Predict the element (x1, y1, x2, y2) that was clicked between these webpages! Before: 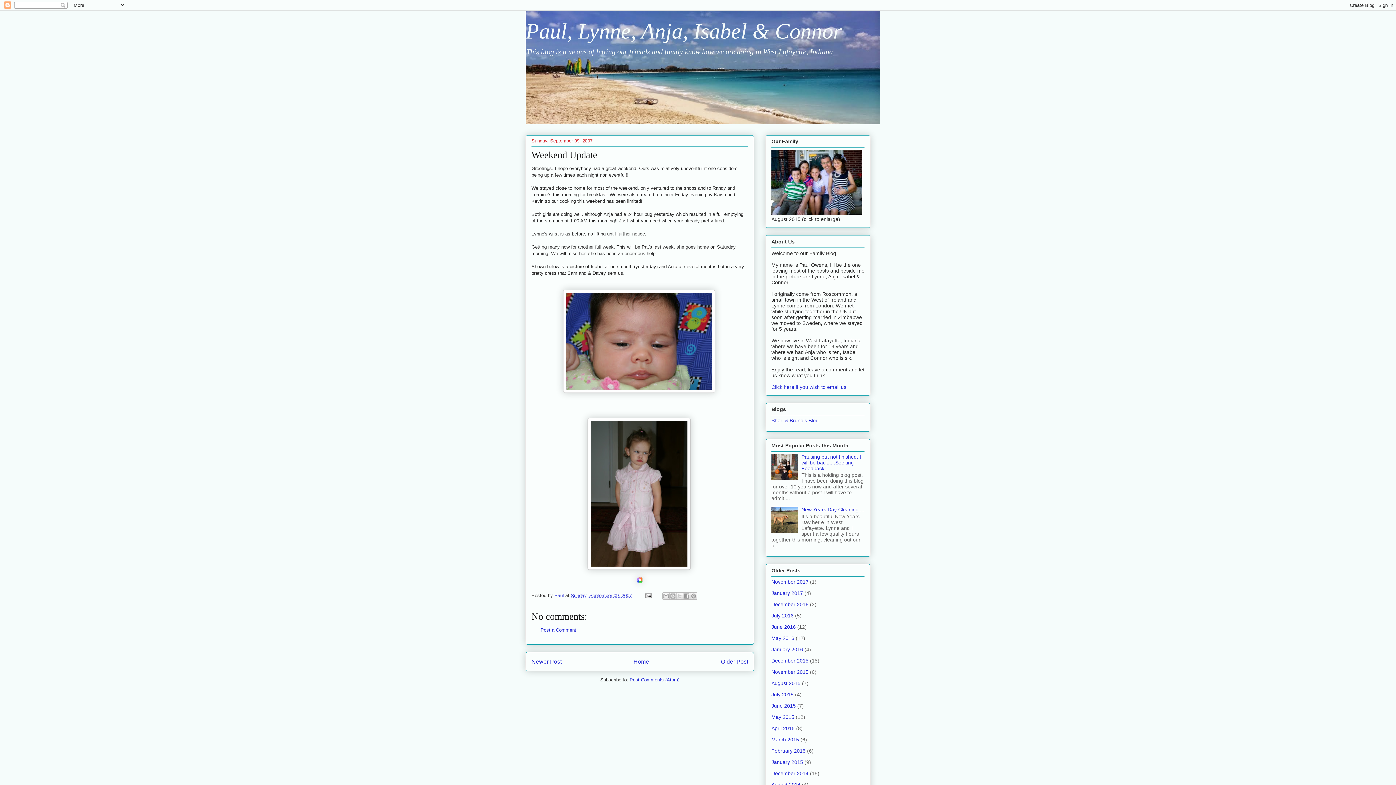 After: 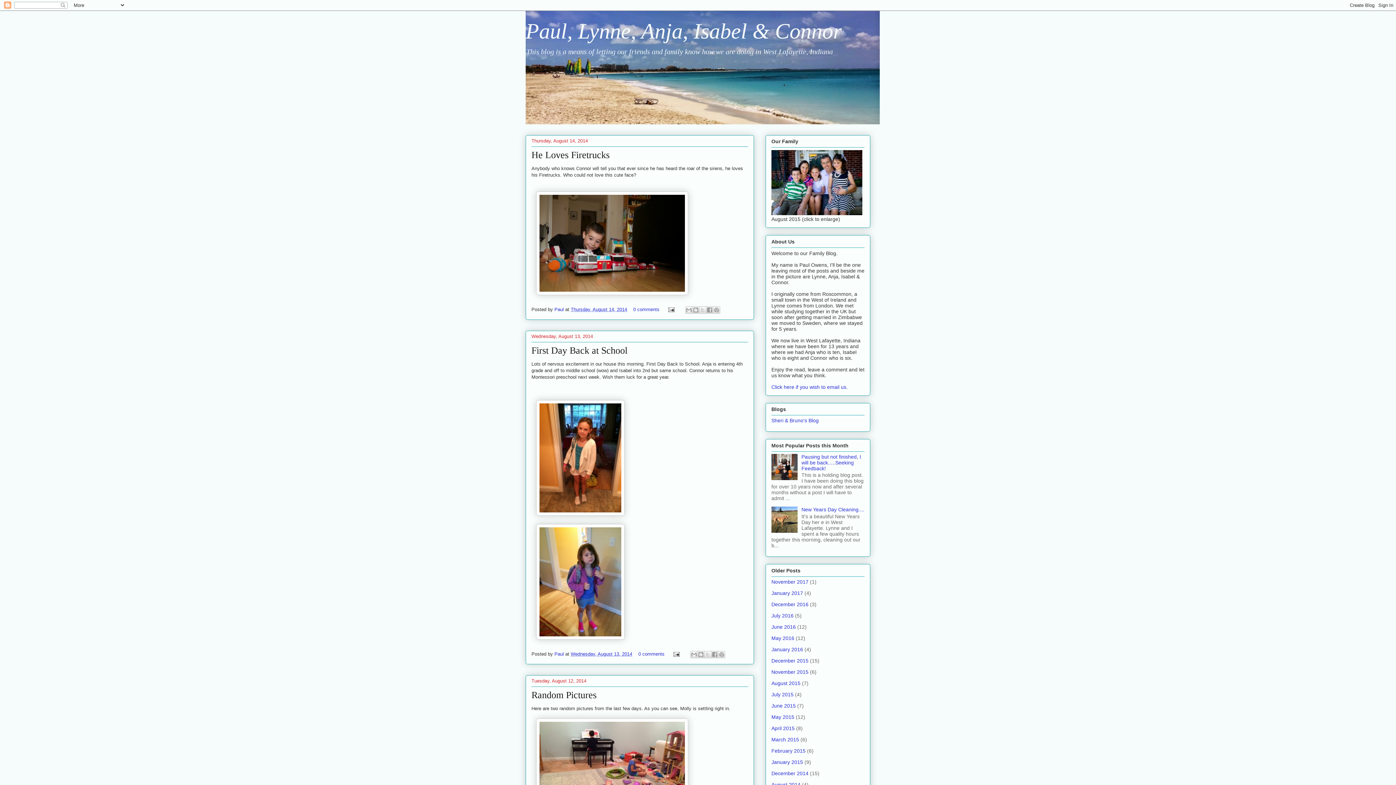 Action: bbox: (771, 782, 800, 787) label: August 2014